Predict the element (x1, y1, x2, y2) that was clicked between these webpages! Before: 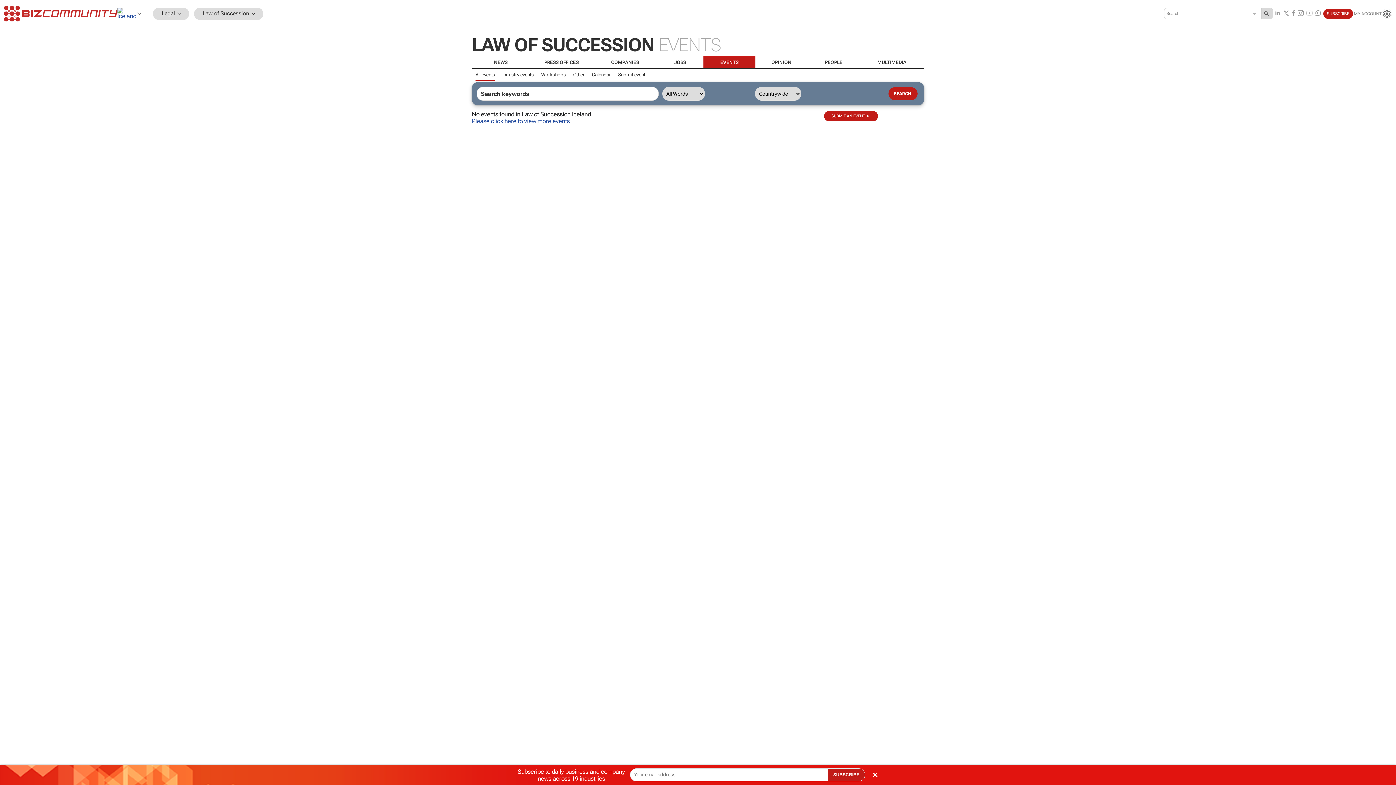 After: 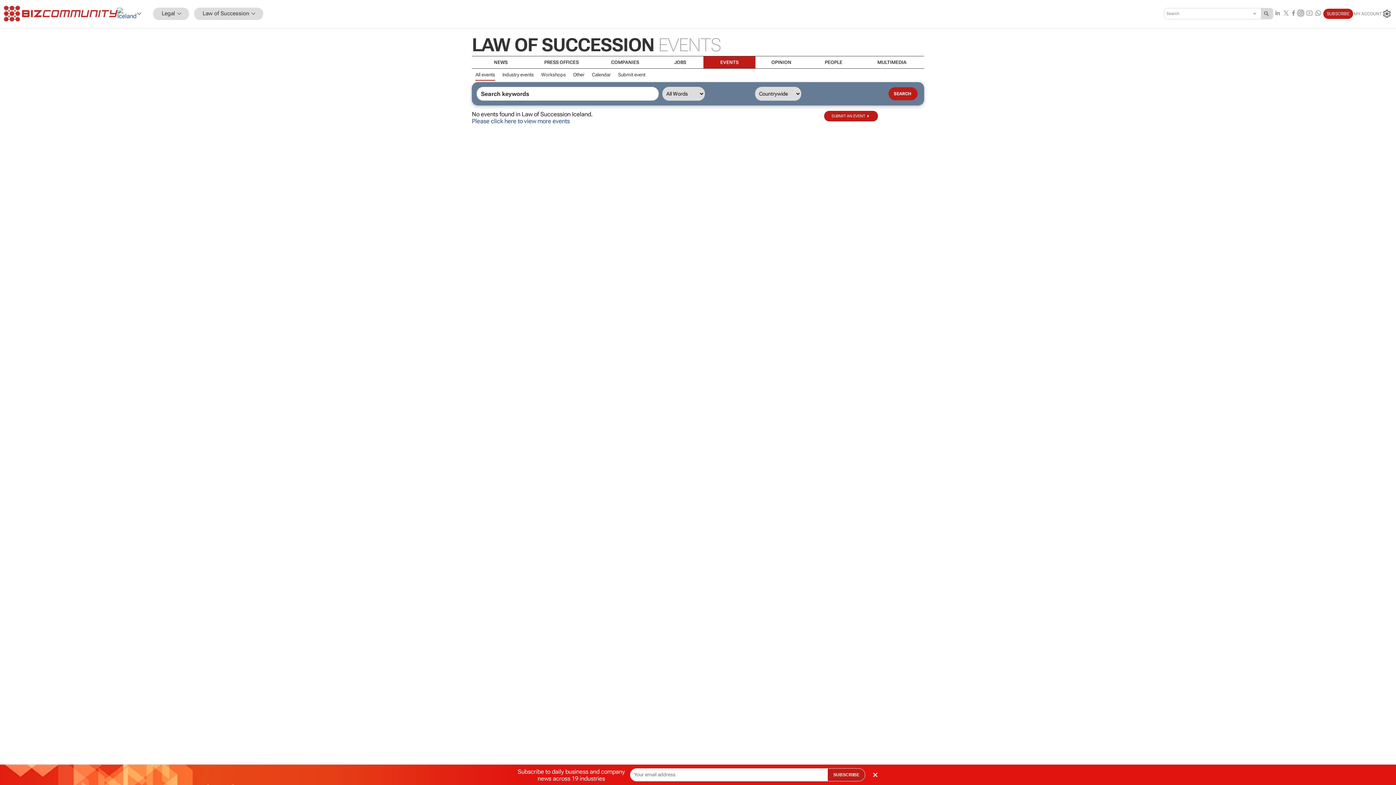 Action: bbox: (1296, 8, 1305, 18)